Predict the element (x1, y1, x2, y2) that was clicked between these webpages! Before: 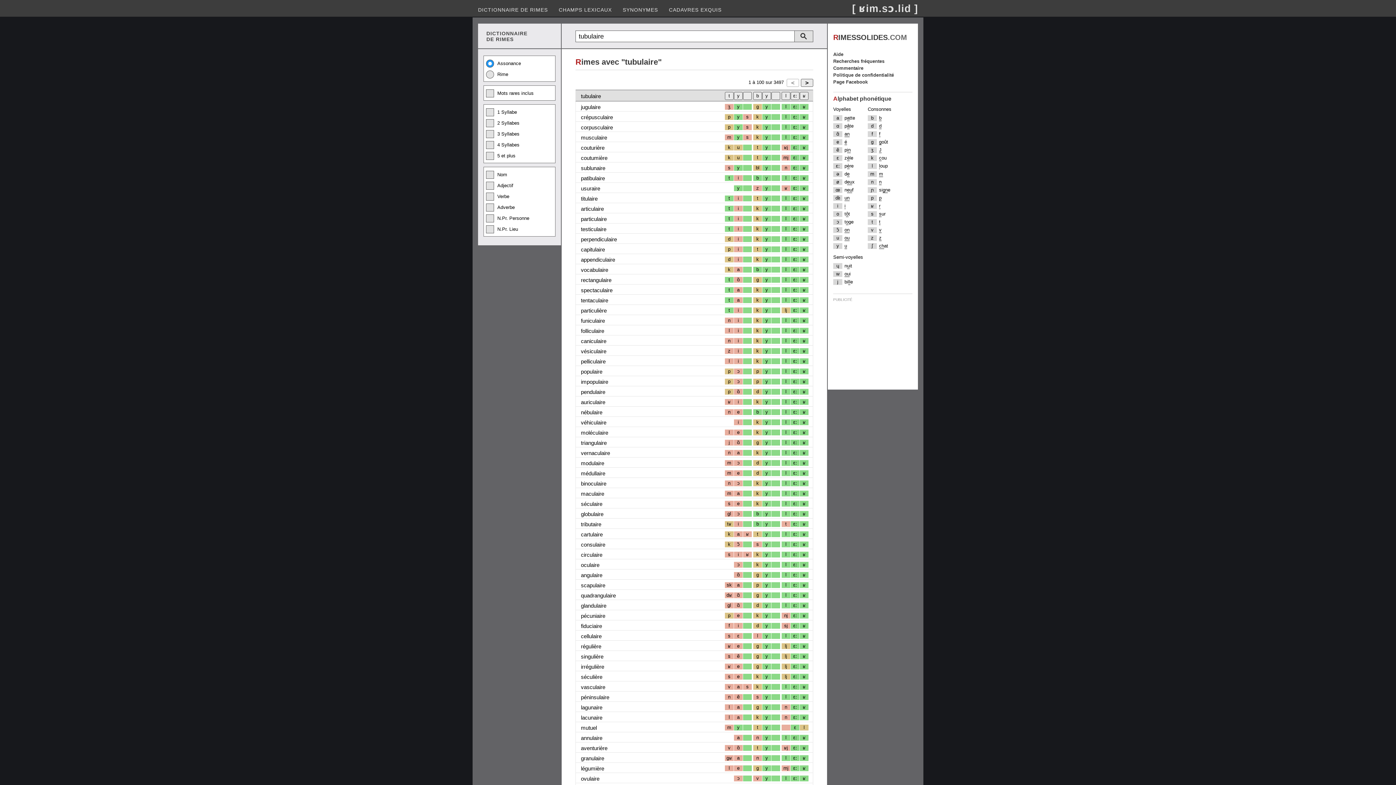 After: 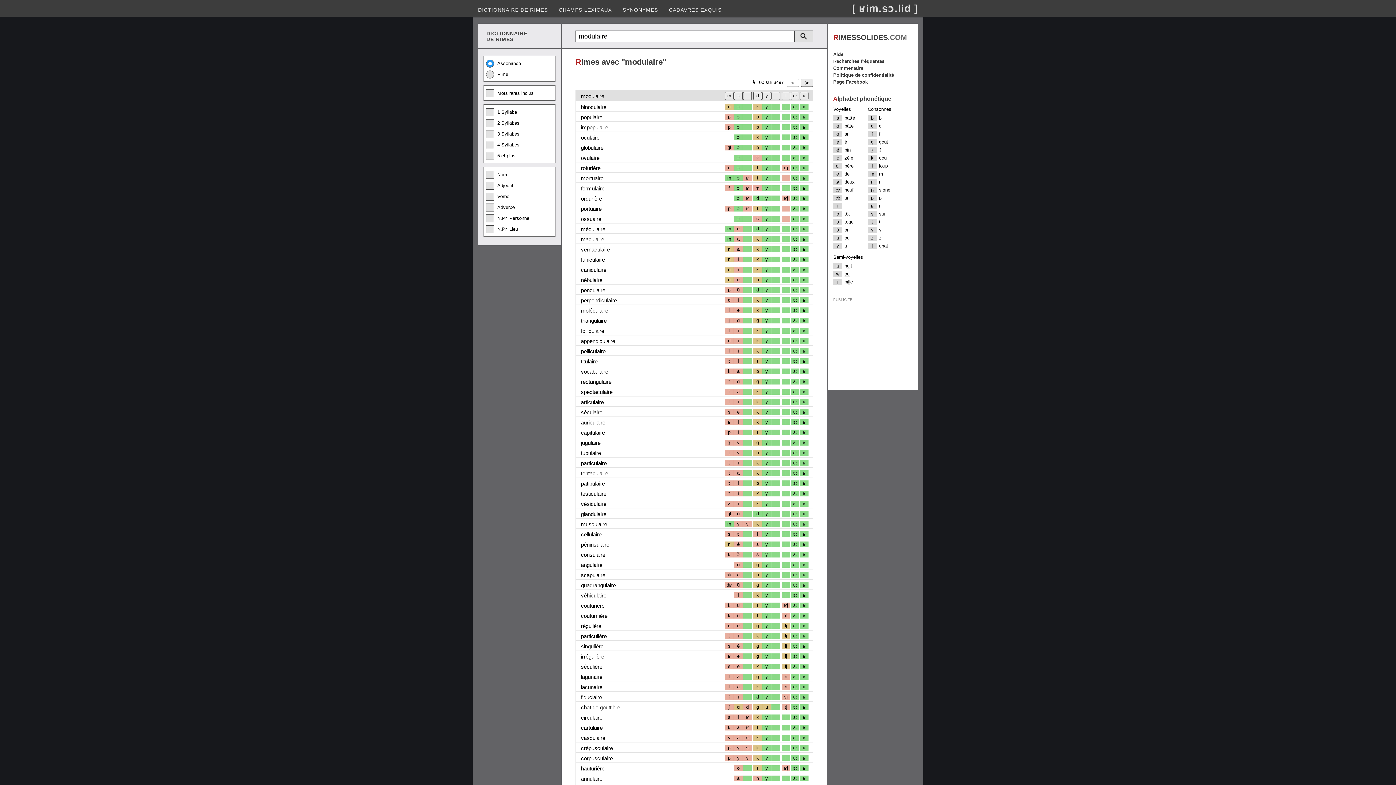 Action: label: modulaire bbox: (581, 460, 604, 466)